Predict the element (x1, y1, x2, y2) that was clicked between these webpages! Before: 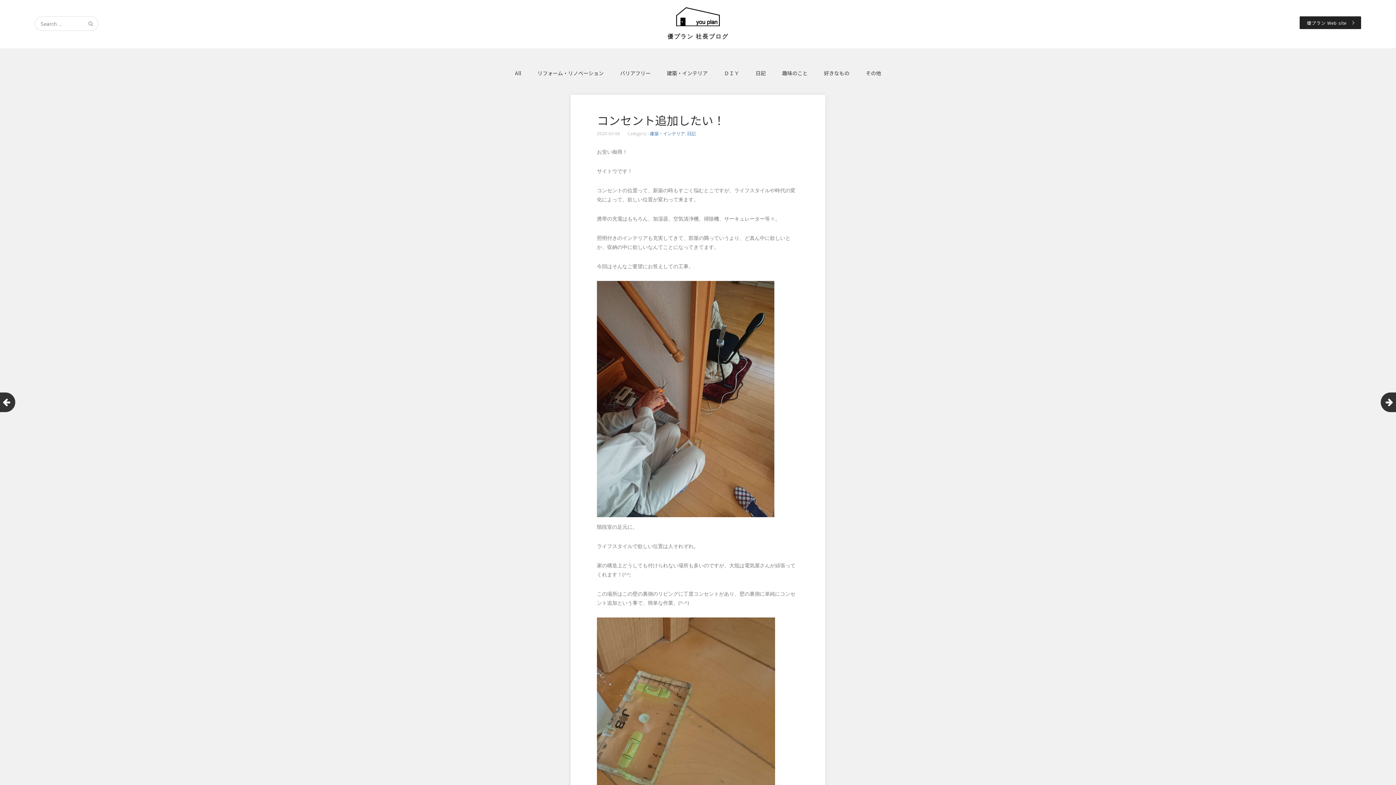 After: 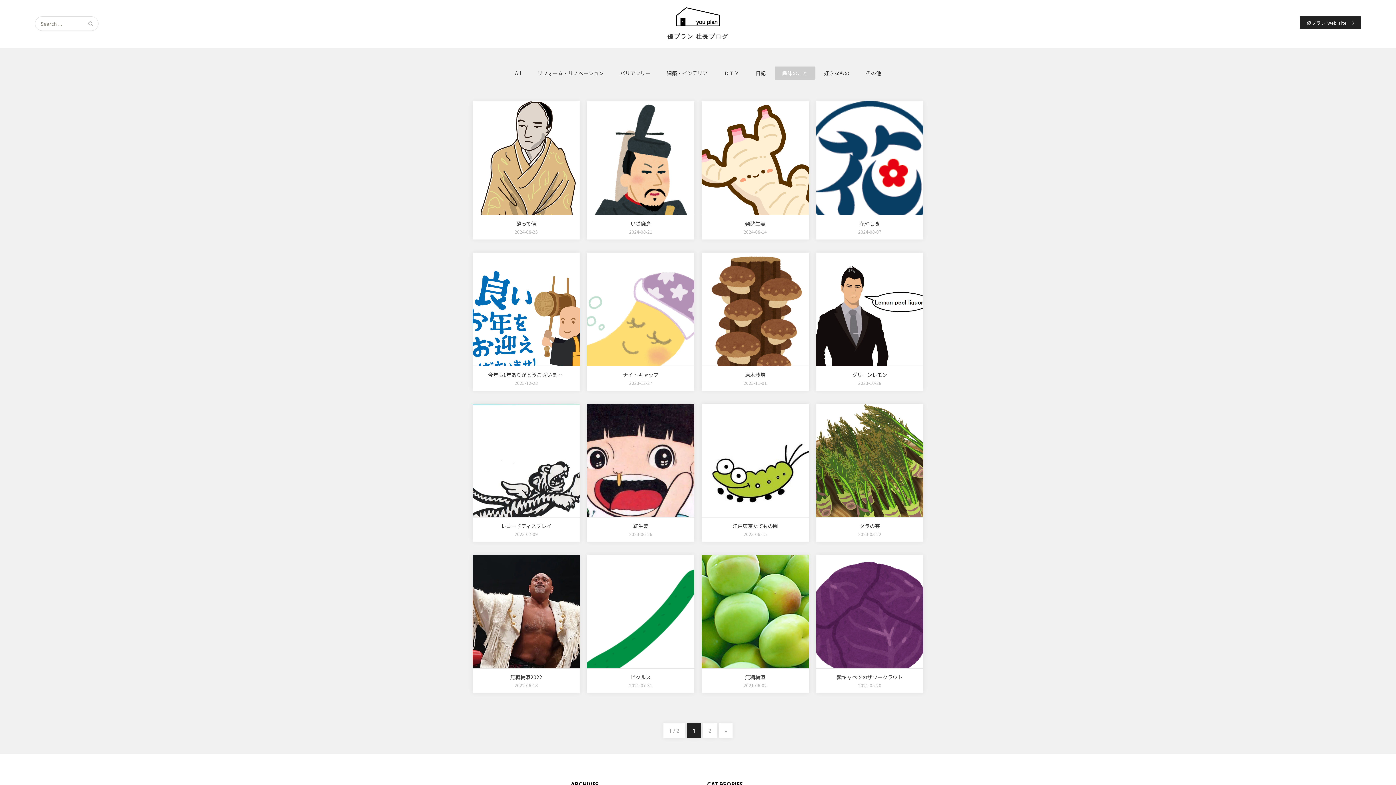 Action: label: 趣味のこと bbox: (774, 66, 815, 79)